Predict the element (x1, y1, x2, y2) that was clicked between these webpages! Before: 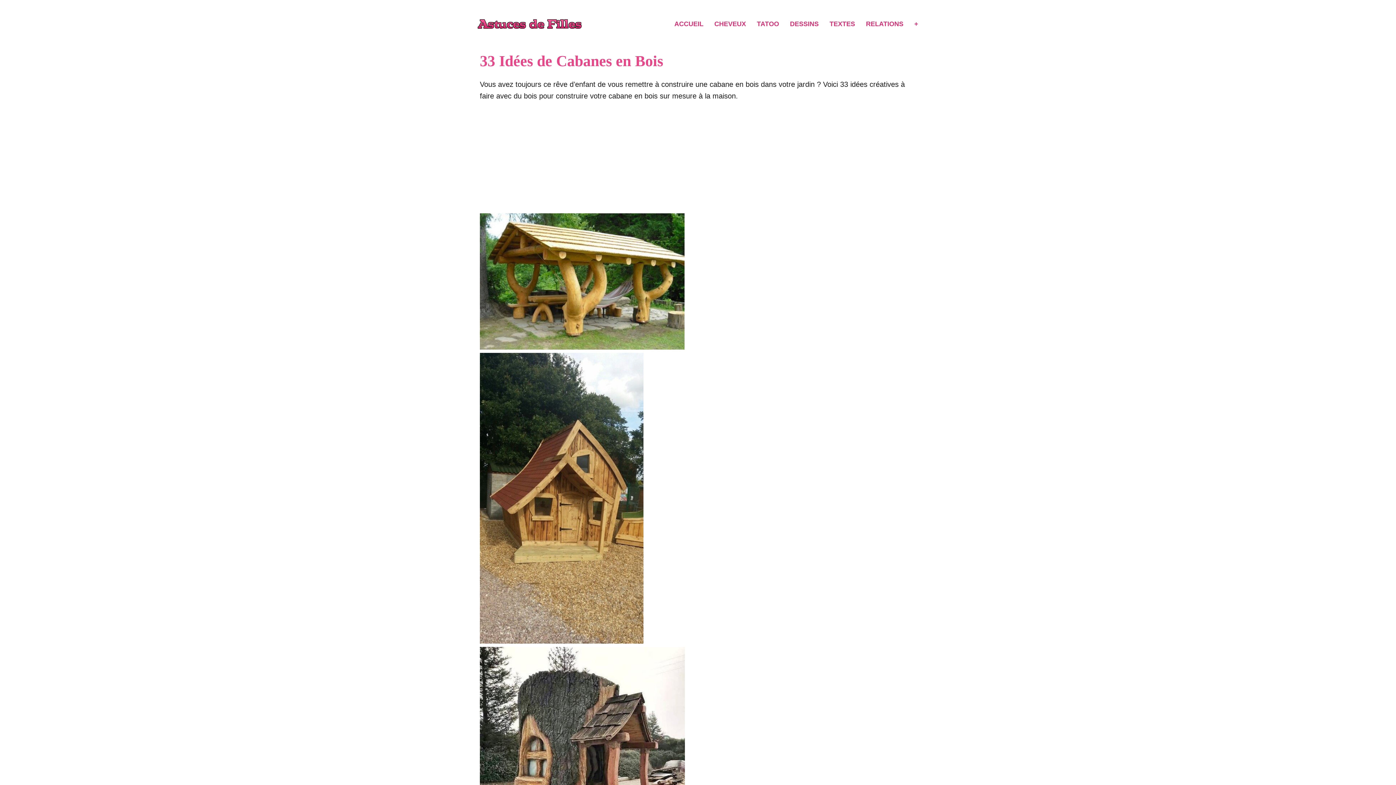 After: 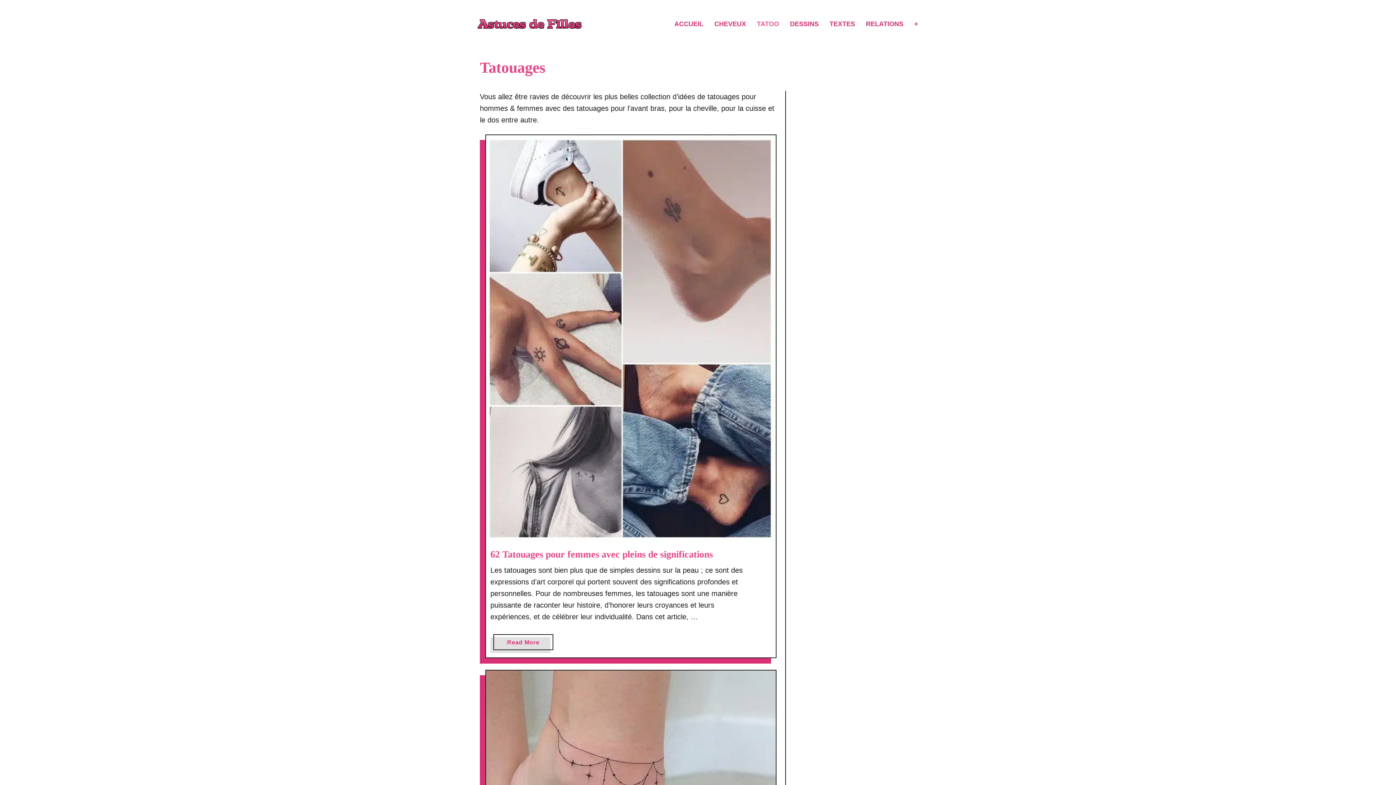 Action: label: TATOO bbox: (754, 14, 788, 33)